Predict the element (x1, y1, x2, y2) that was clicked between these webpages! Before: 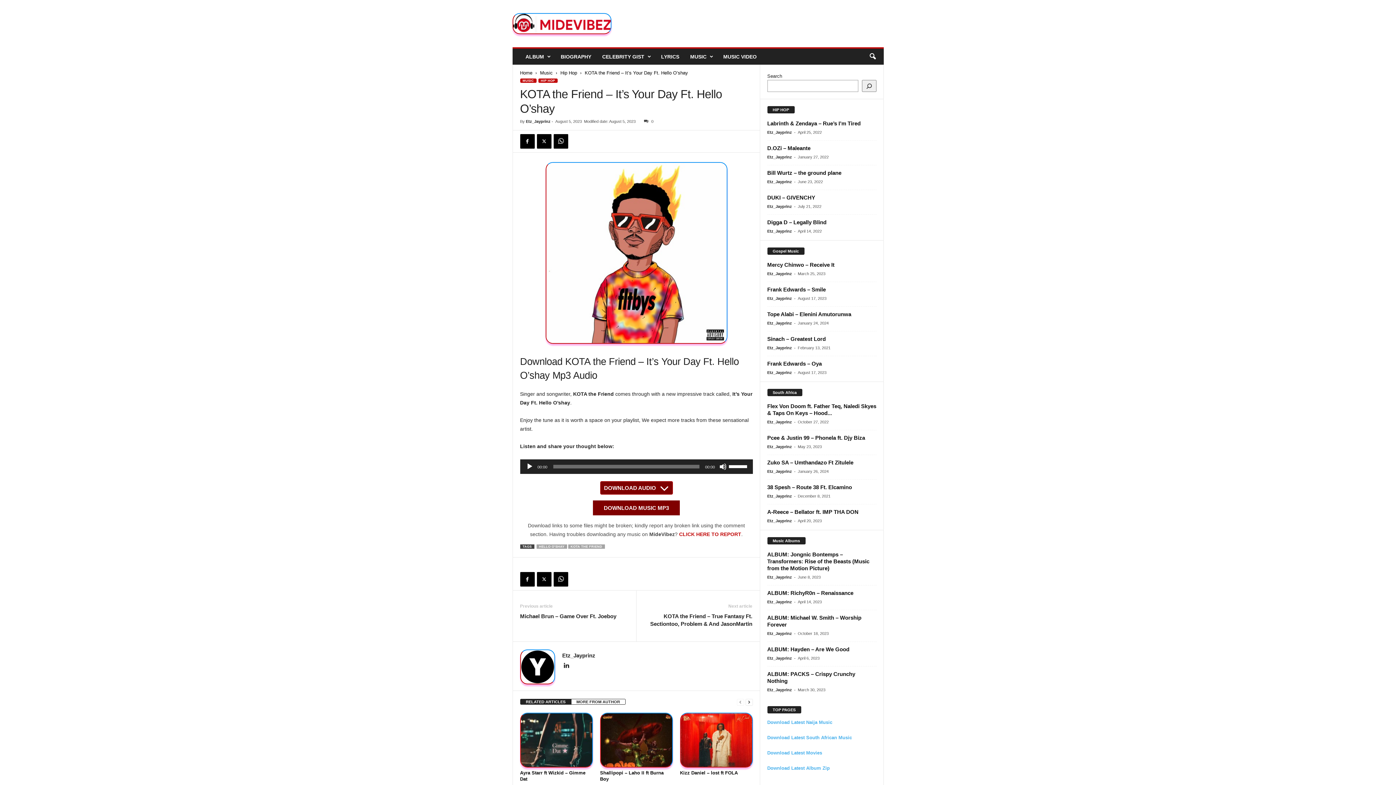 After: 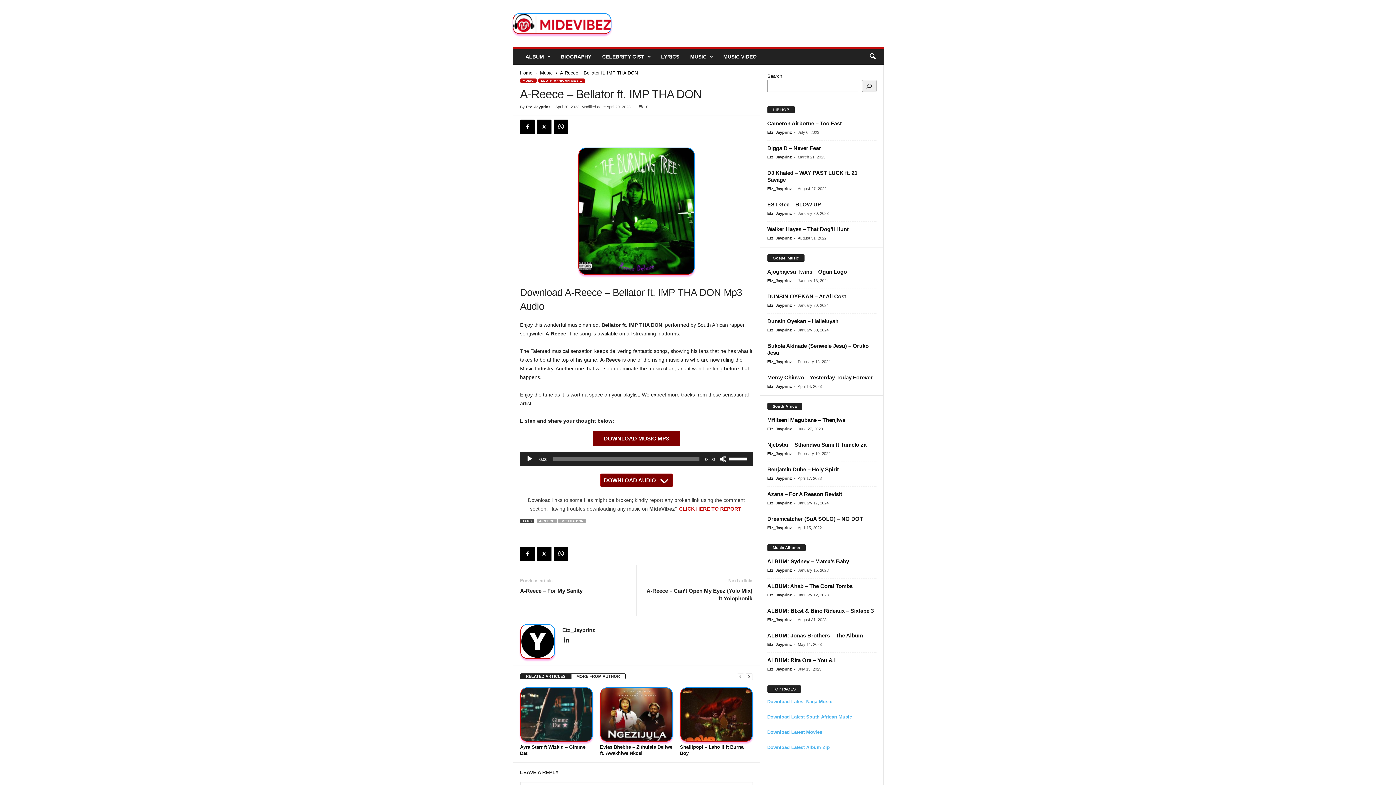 Action: bbox: (767, 509, 858, 515) label: A-Reece – Bellator ft. IMP THA DON